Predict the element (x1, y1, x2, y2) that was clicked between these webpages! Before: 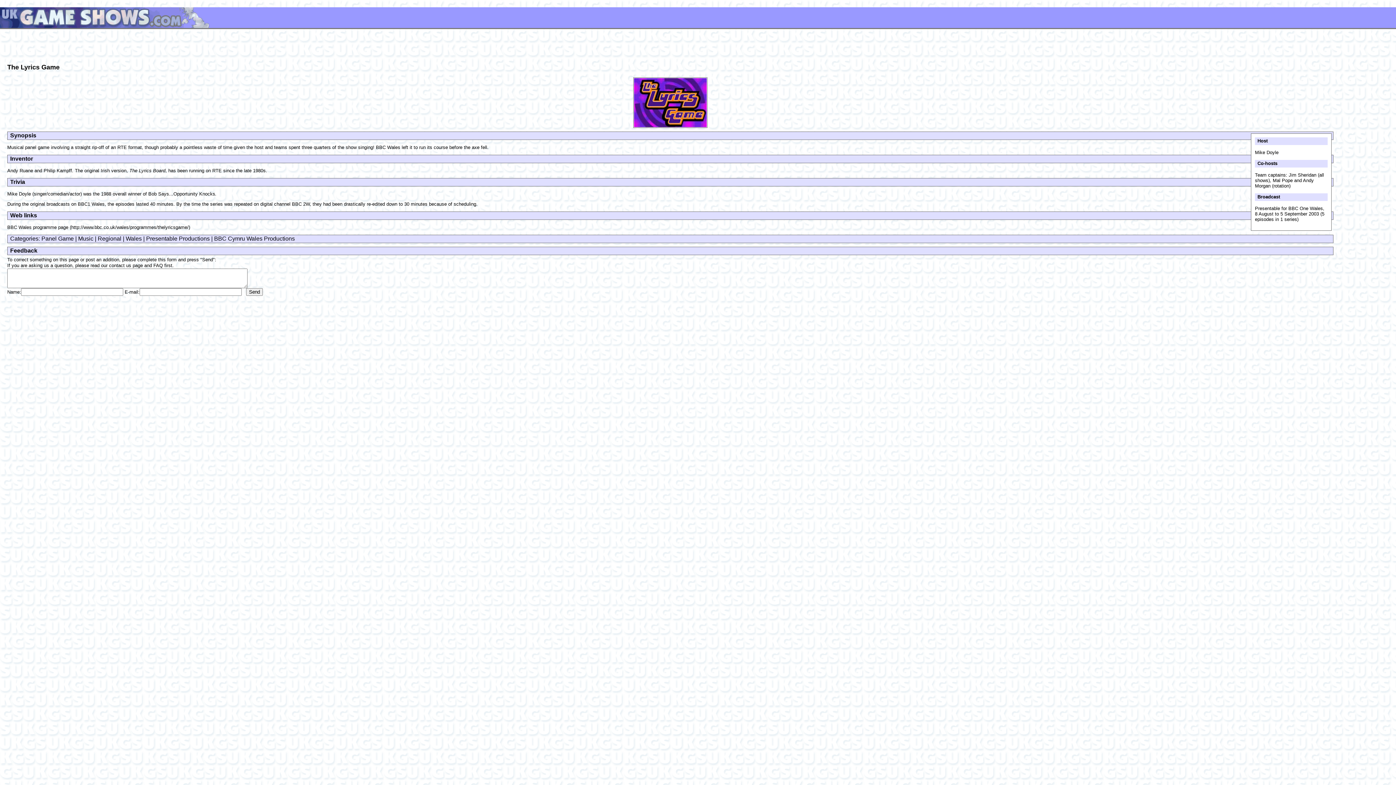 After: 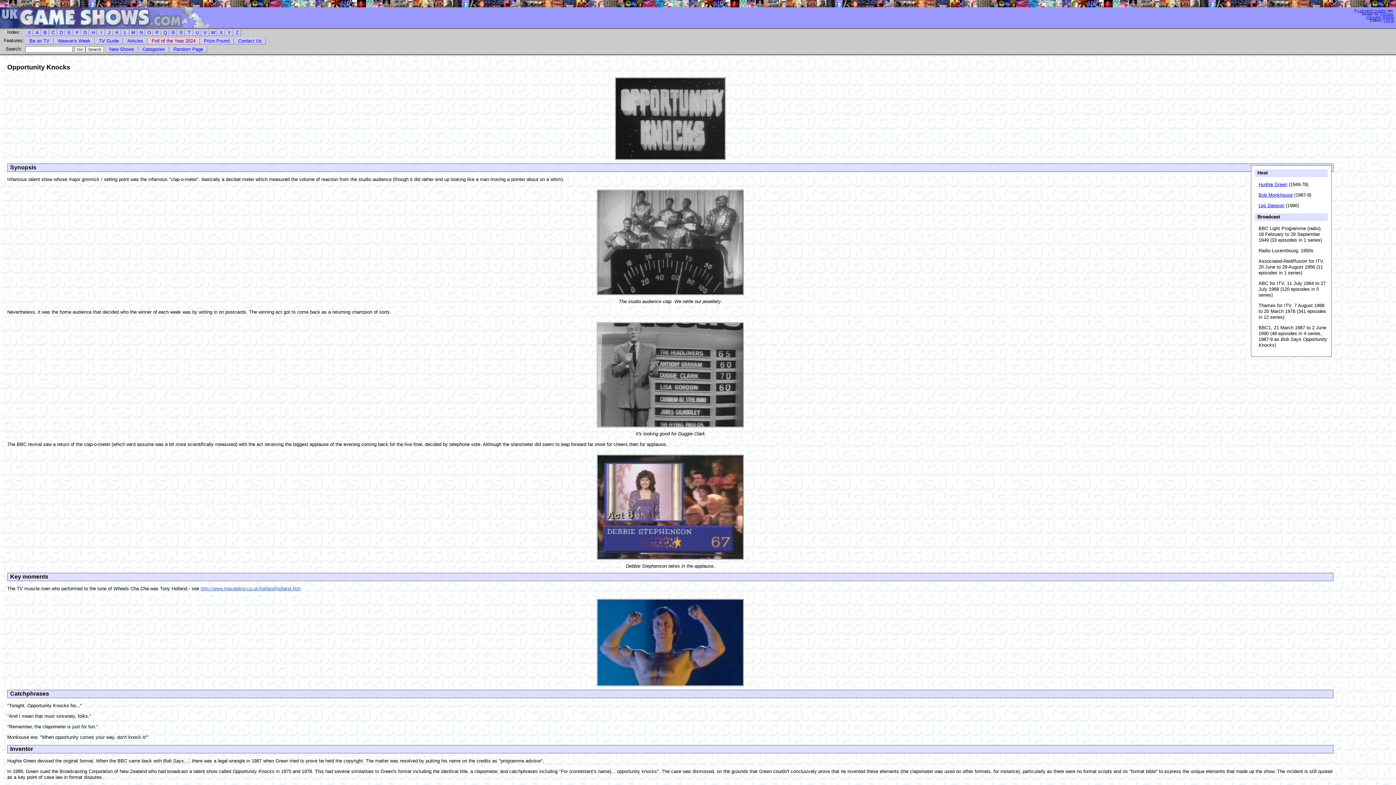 Action: label: Bob Says...Opportunity Knocks bbox: (148, 191, 215, 196)